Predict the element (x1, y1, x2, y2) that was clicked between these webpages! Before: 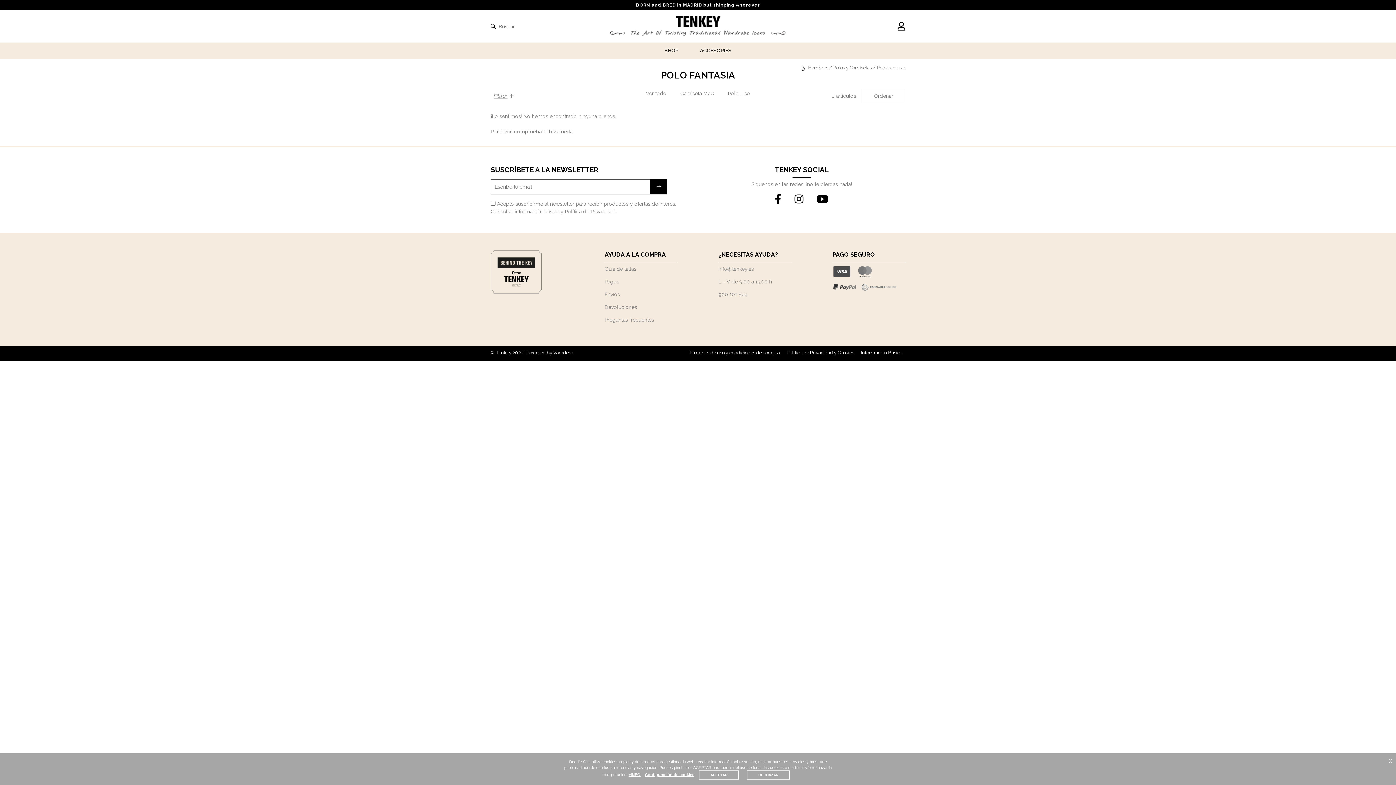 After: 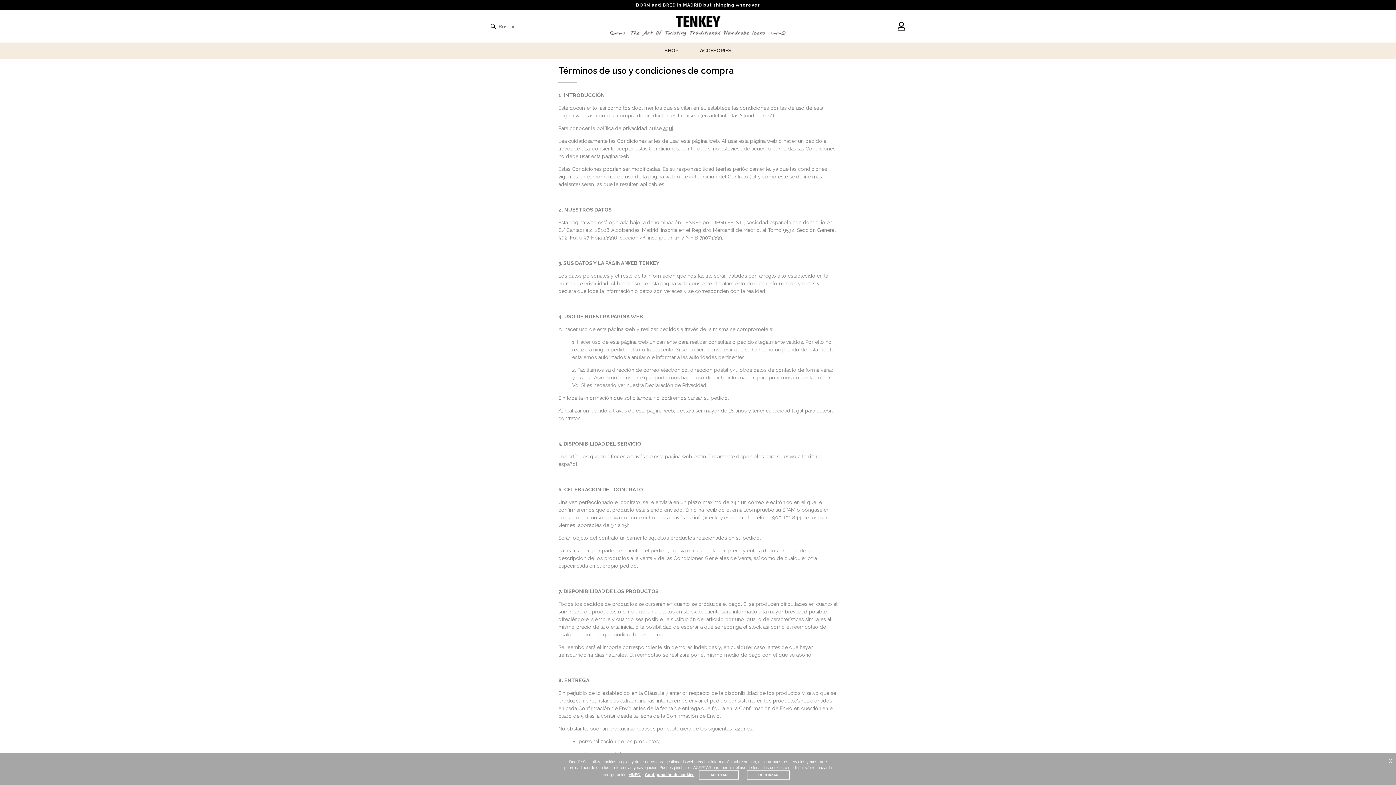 Action: label: Términos de uso y condiciones de compra bbox: (689, 350, 780, 355)